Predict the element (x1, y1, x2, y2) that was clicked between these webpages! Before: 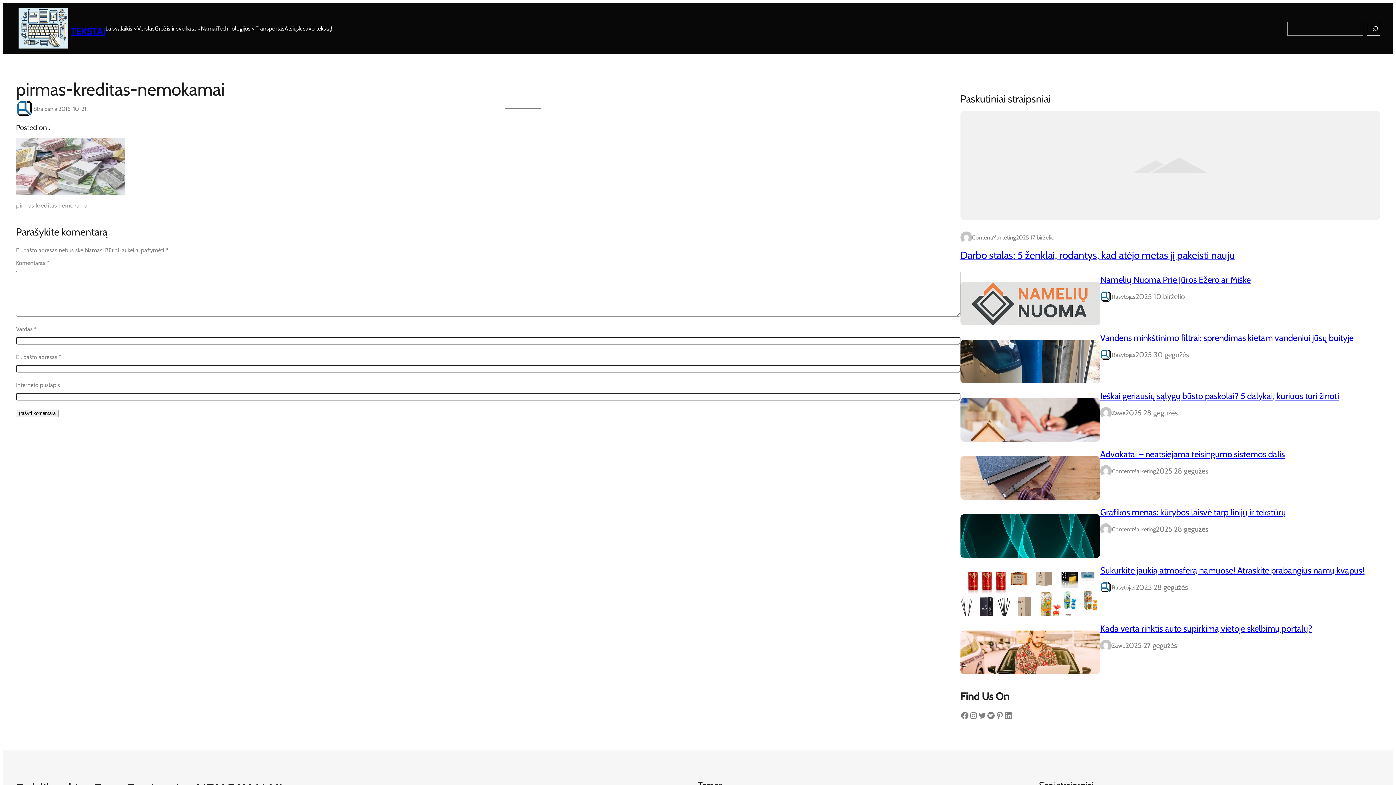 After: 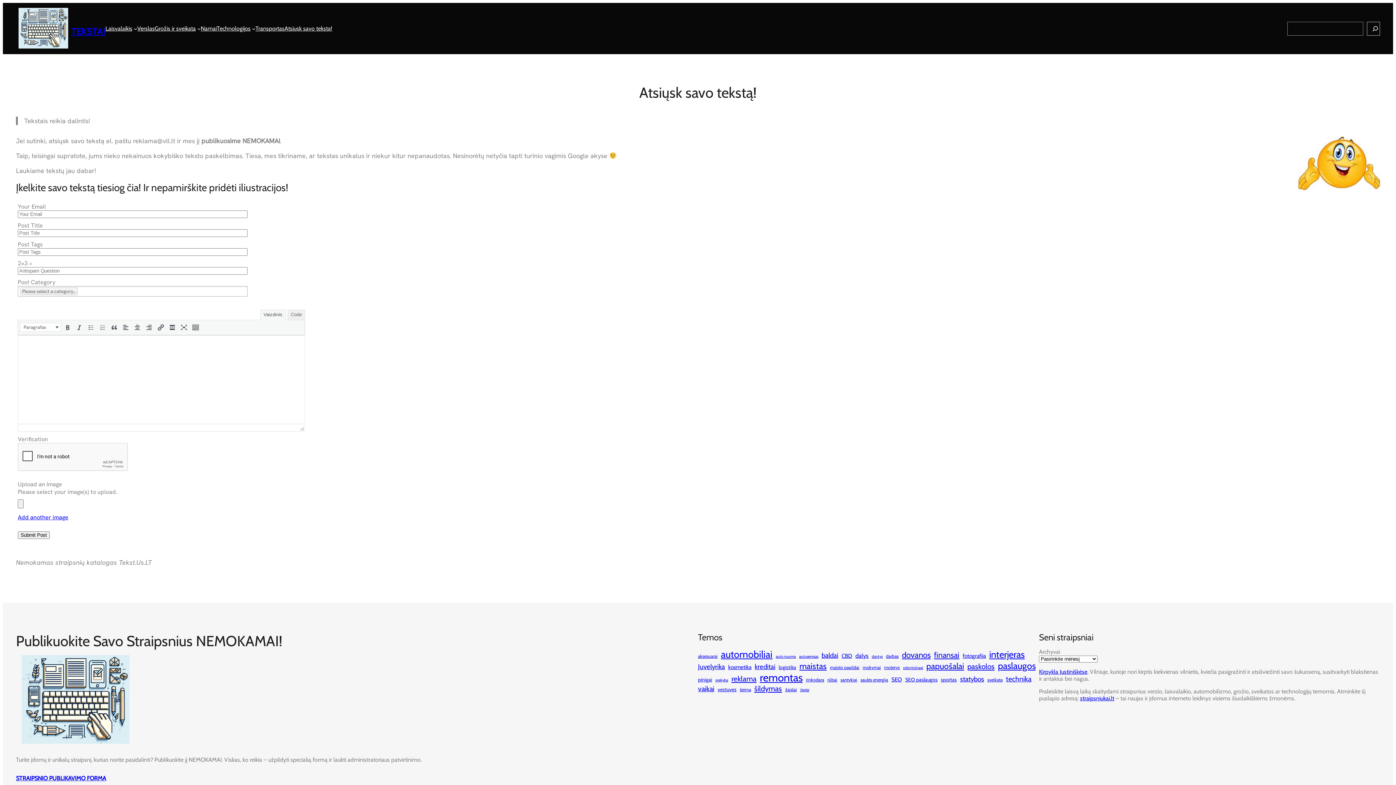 Action: bbox: (284, 25, 332, 32) label: Atsiųsk savo tekstą!